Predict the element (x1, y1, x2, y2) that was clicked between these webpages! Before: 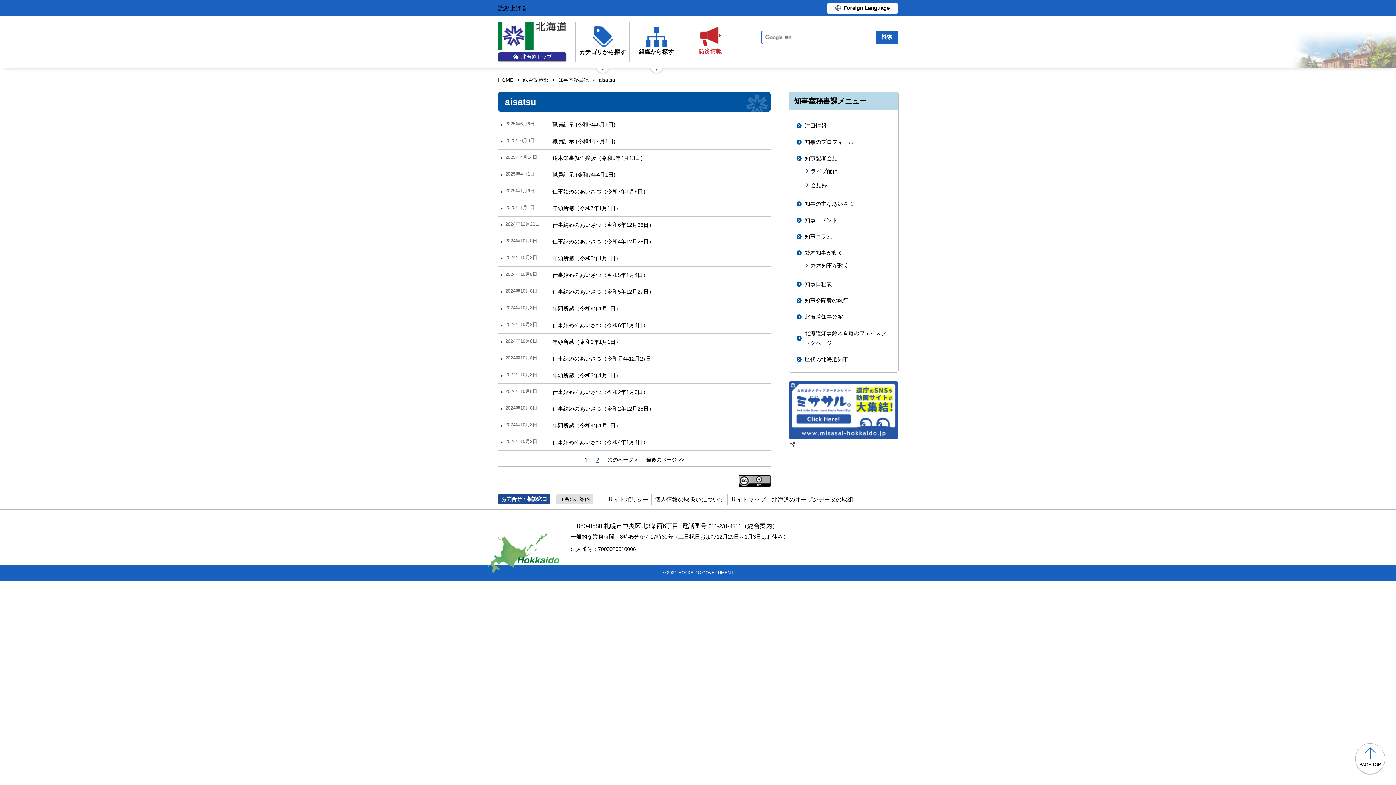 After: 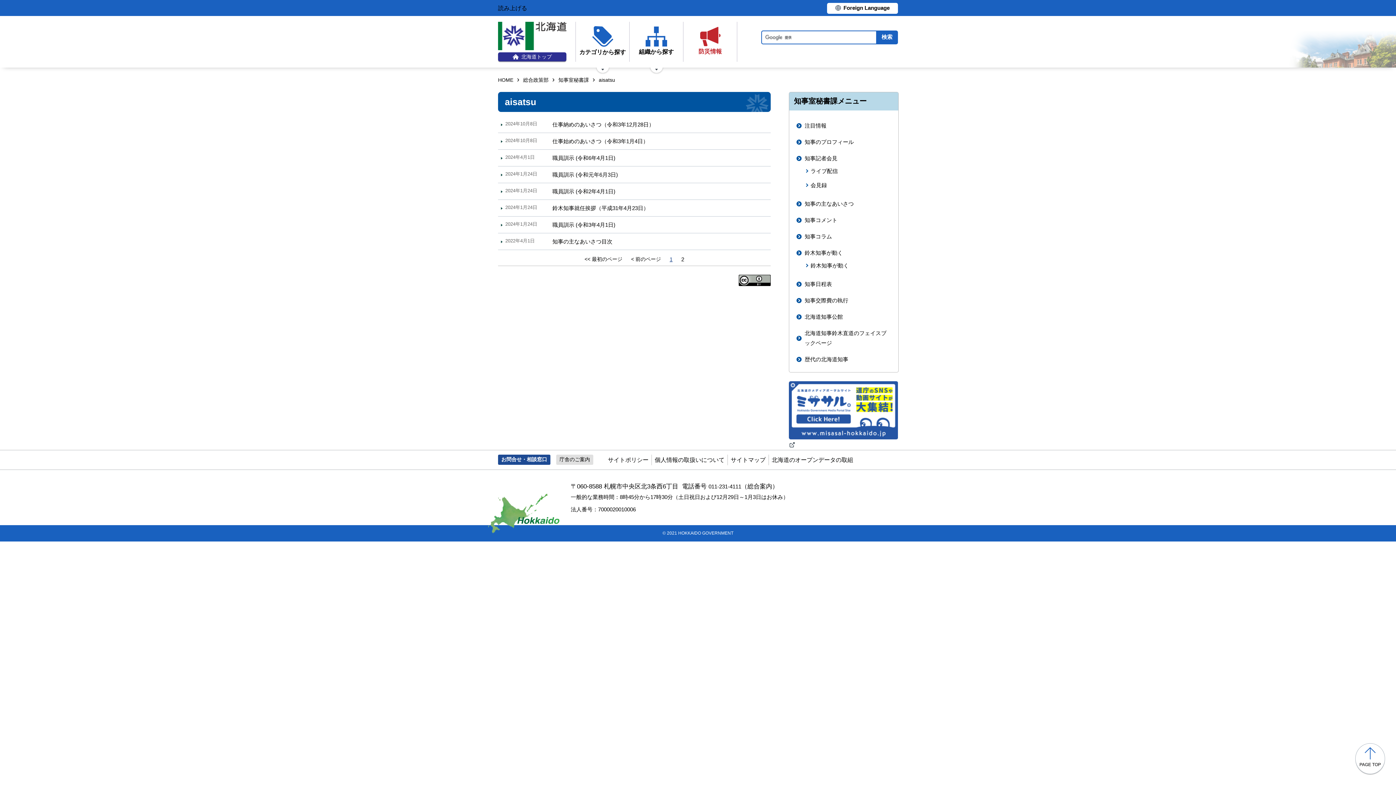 Action: bbox: (592, 453, 602, 466) label: 2